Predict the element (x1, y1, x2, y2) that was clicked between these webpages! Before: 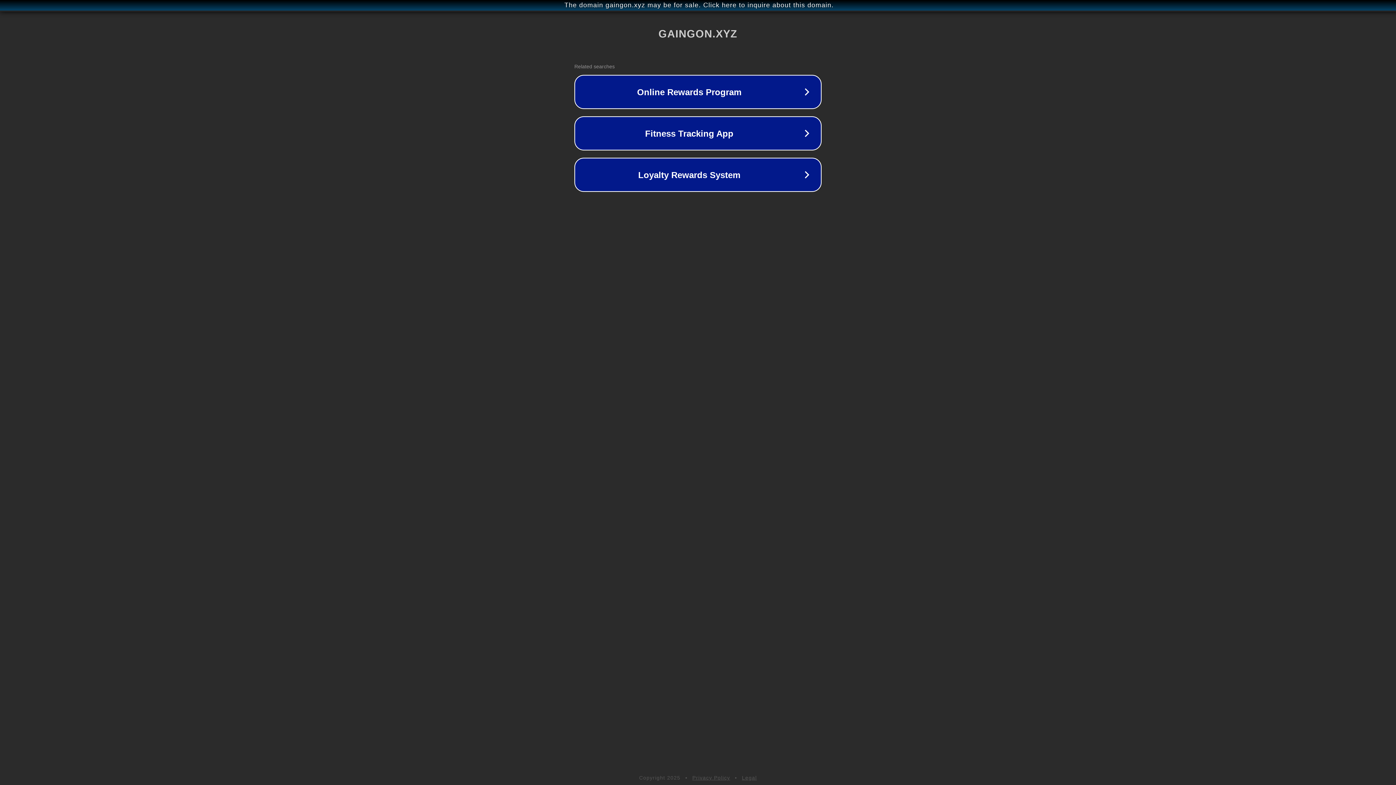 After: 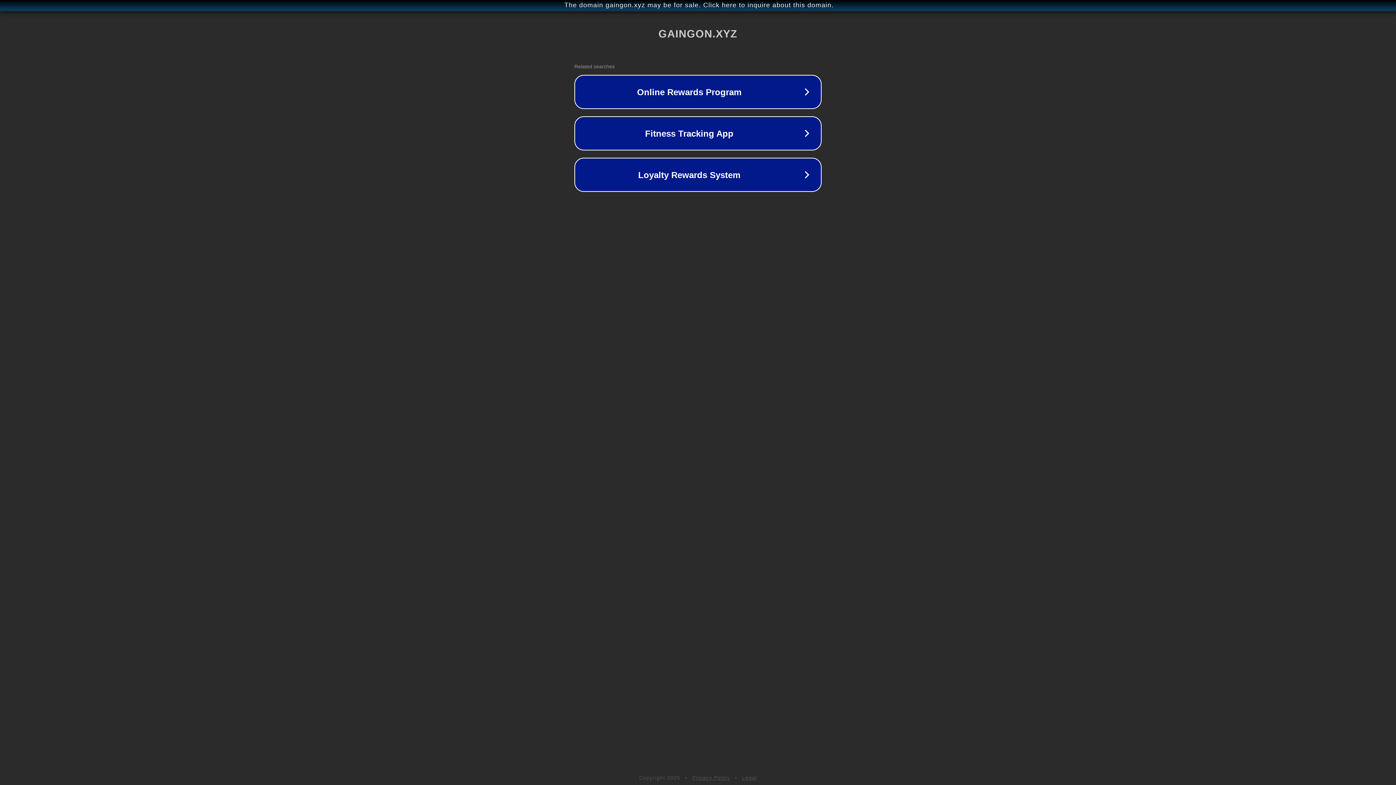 Action: bbox: (692, 775, 730, 781) label: Privacy Policy